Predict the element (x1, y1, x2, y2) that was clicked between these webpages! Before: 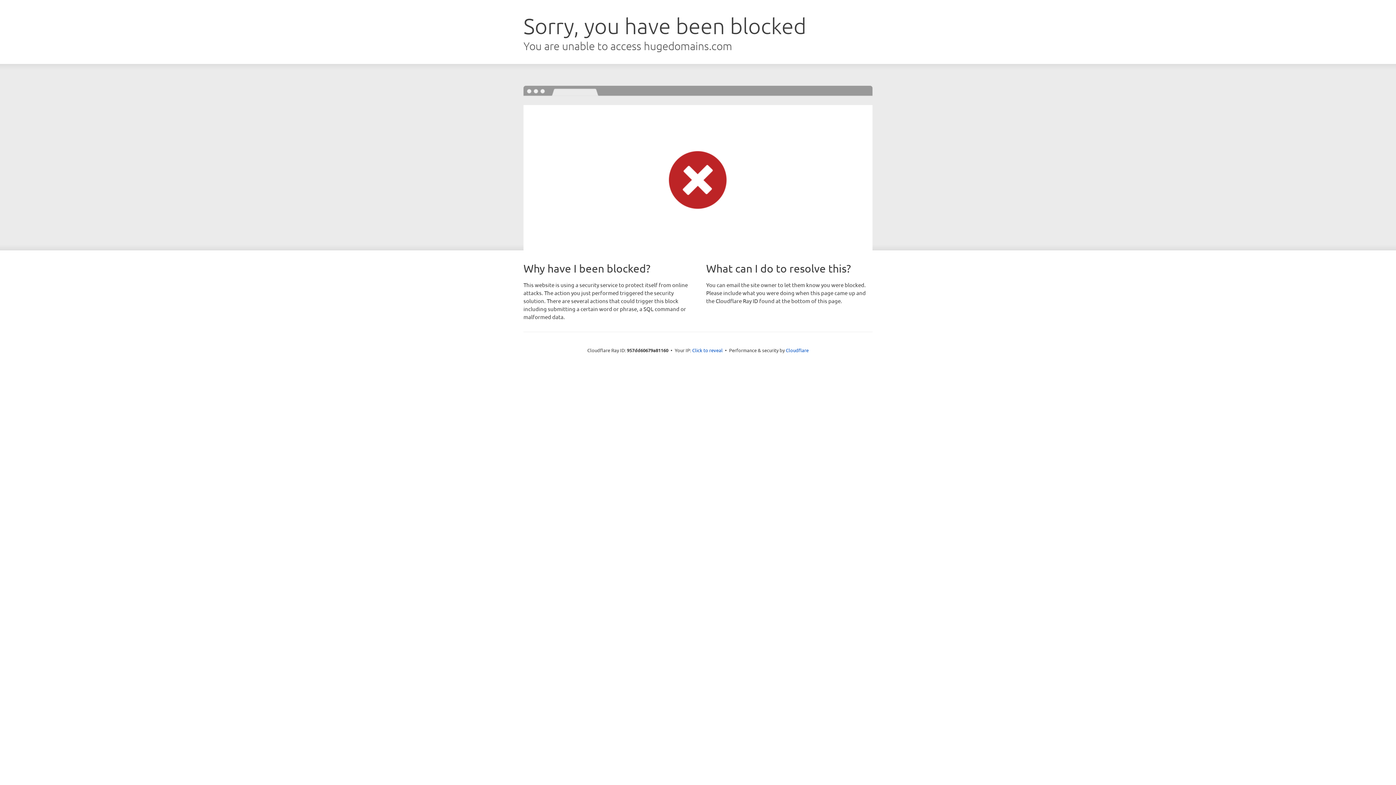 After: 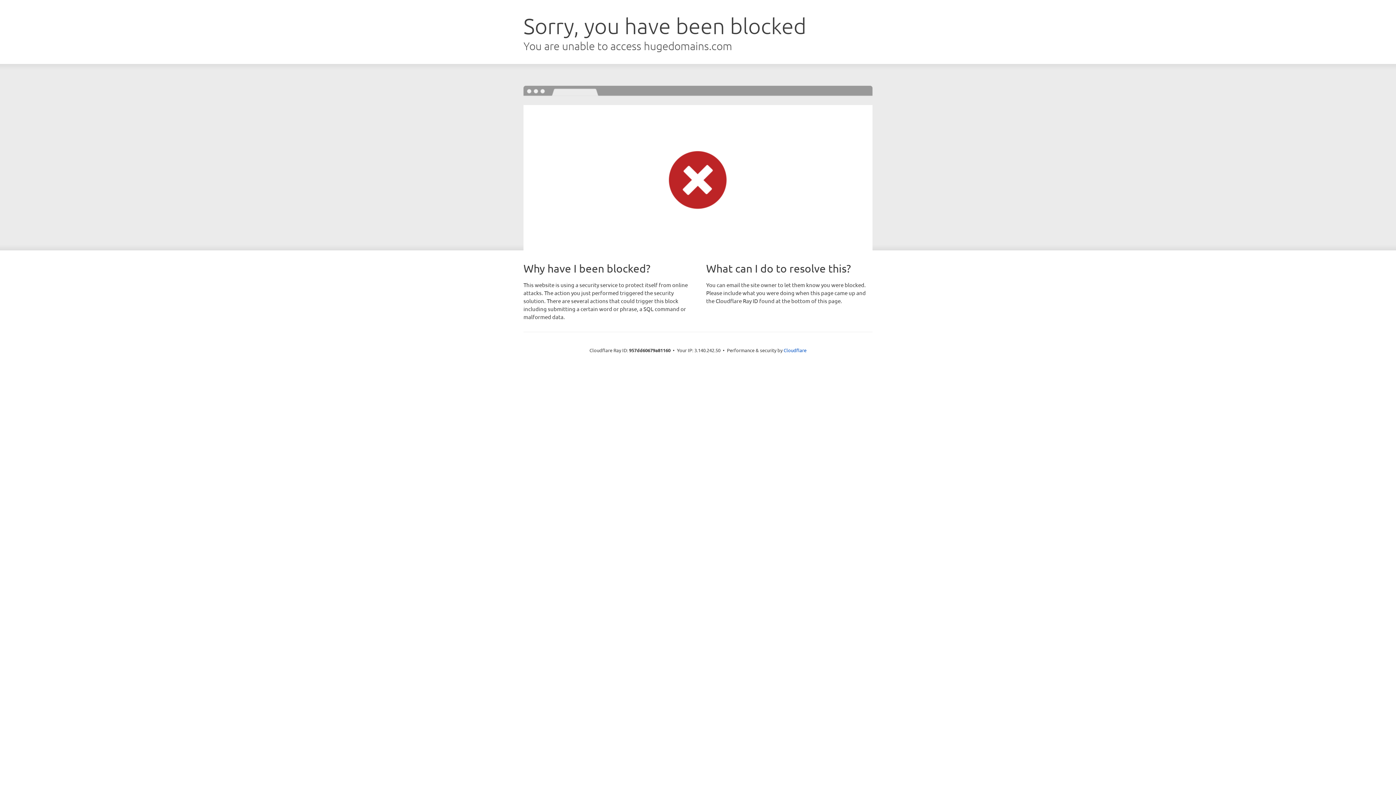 Action: bbox: (692, 346, 722, 353) label: Click to reveal